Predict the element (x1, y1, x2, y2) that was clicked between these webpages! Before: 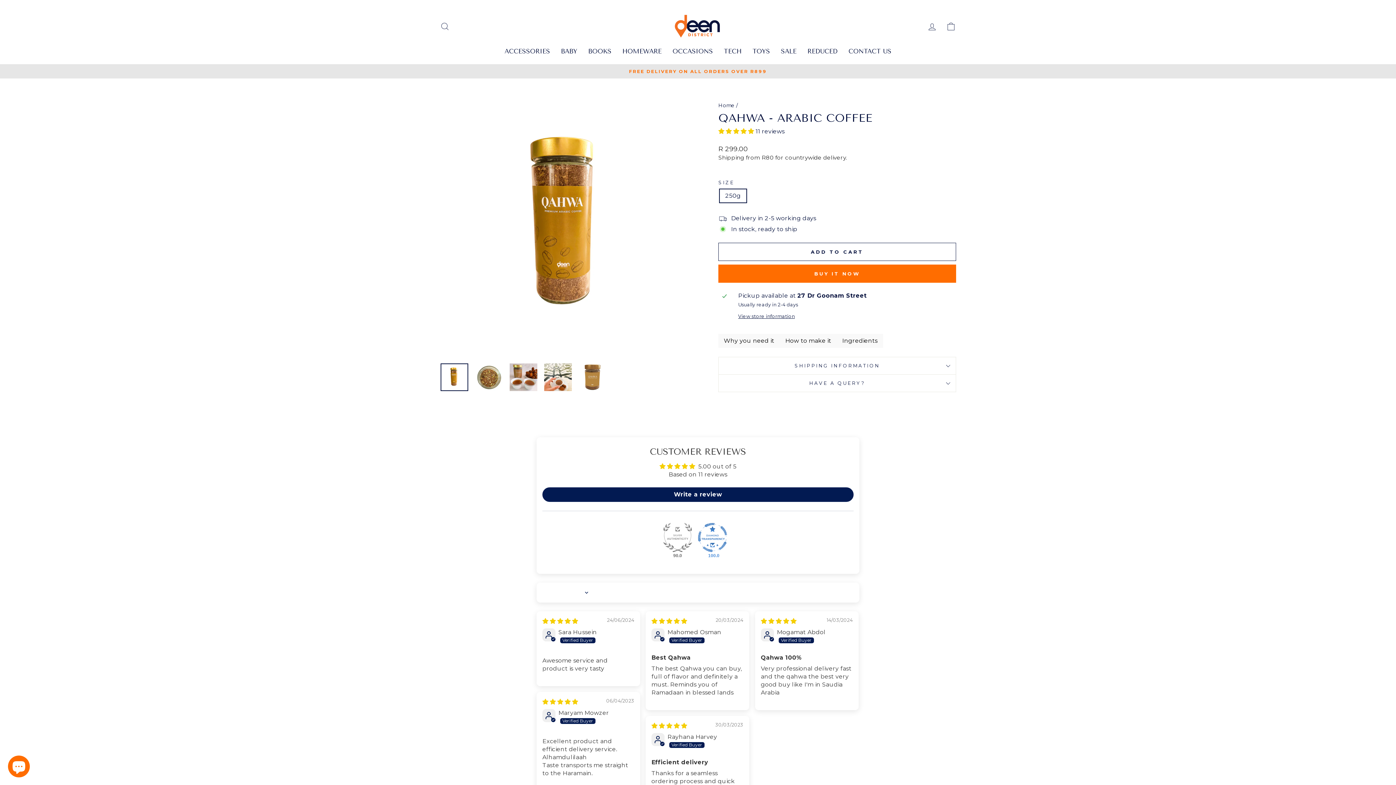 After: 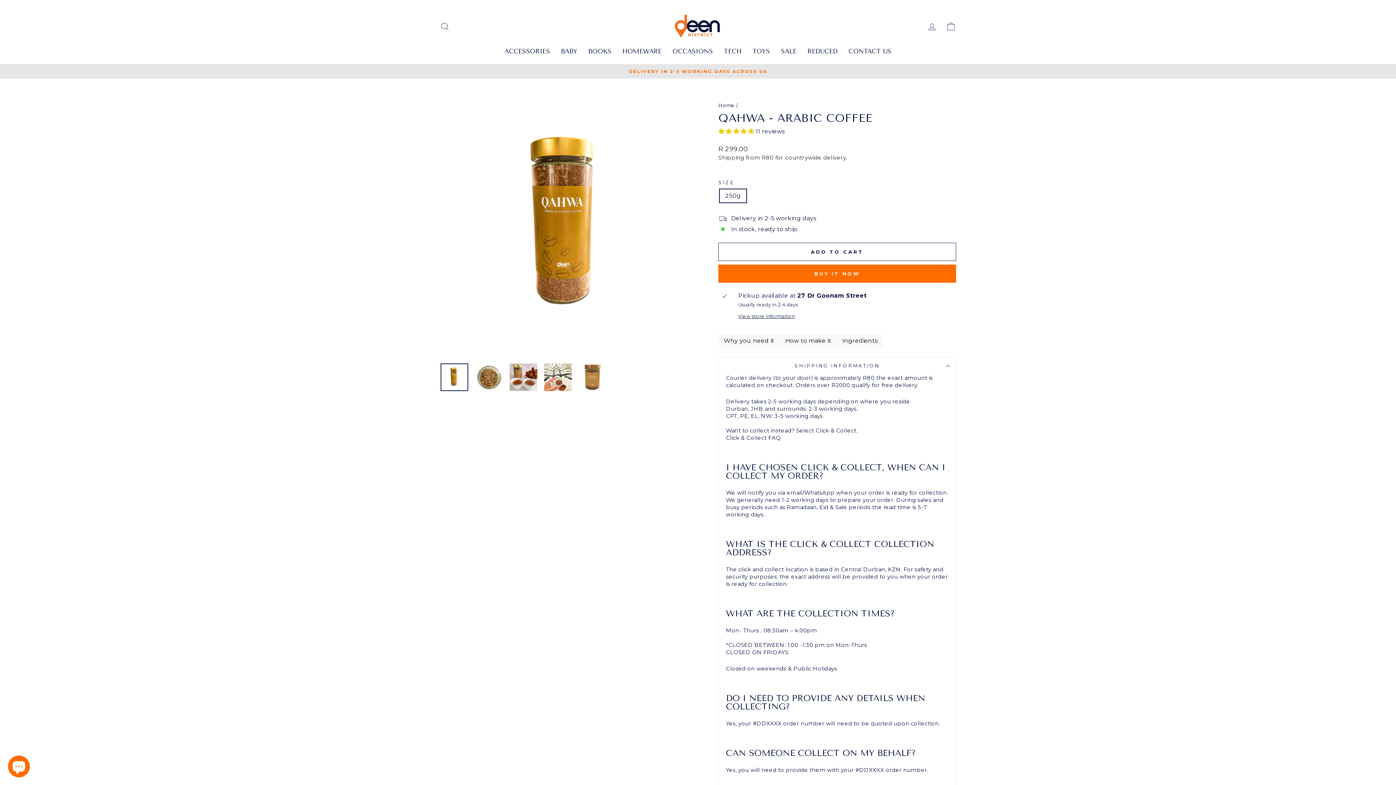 Action: label: SHIPPING INFORMATION bbox: (718, 357, 956, 374)